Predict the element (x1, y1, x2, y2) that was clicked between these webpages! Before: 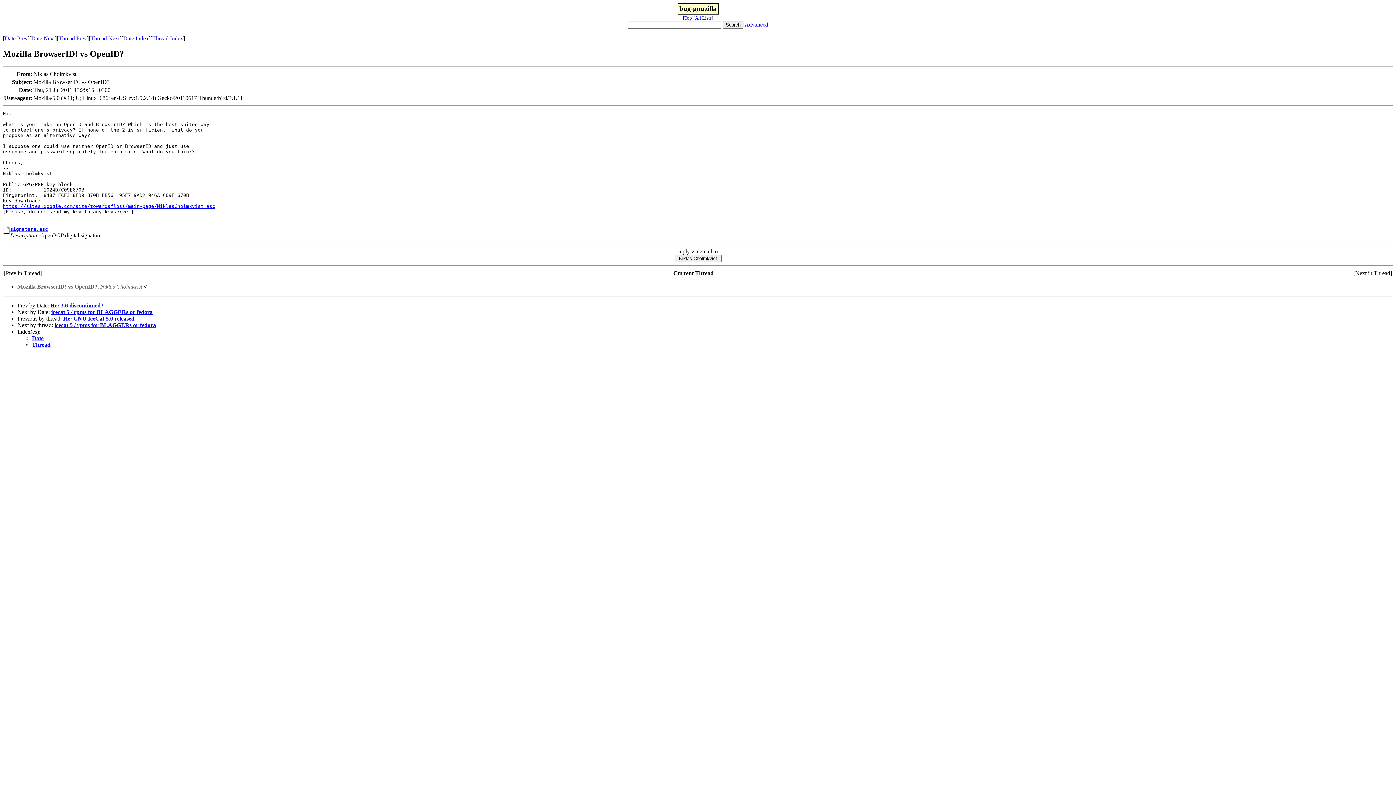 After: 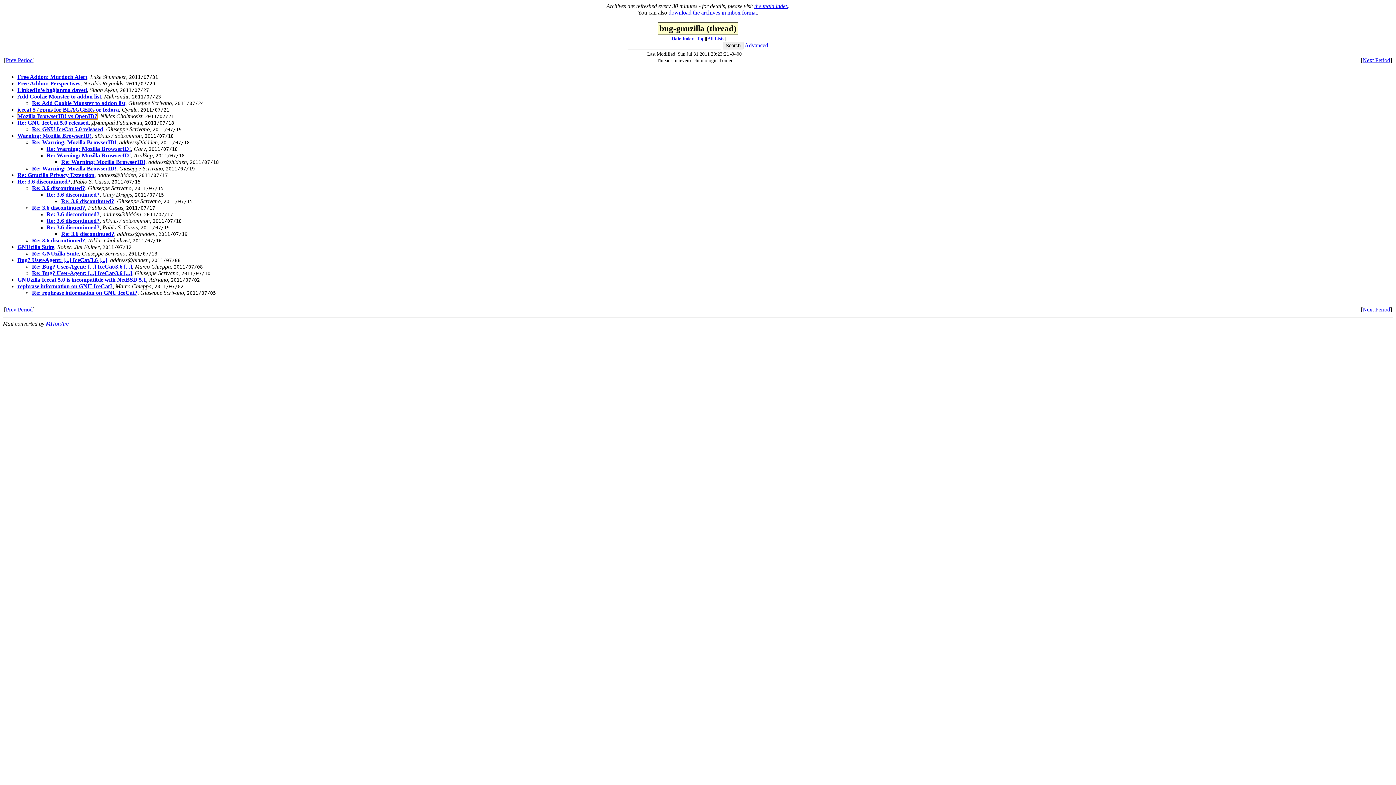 Action: label: Thread Index bbox: (152, 35, 183, 41)